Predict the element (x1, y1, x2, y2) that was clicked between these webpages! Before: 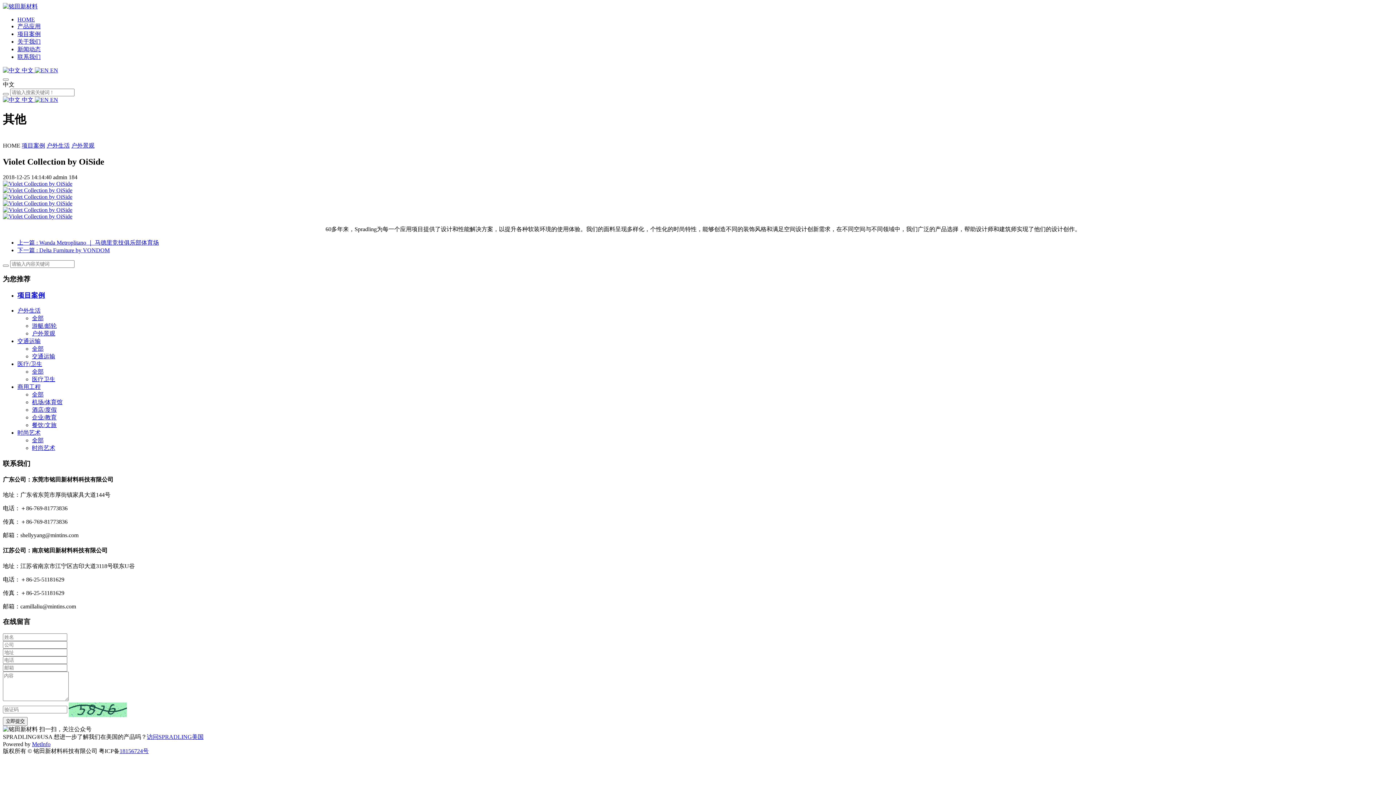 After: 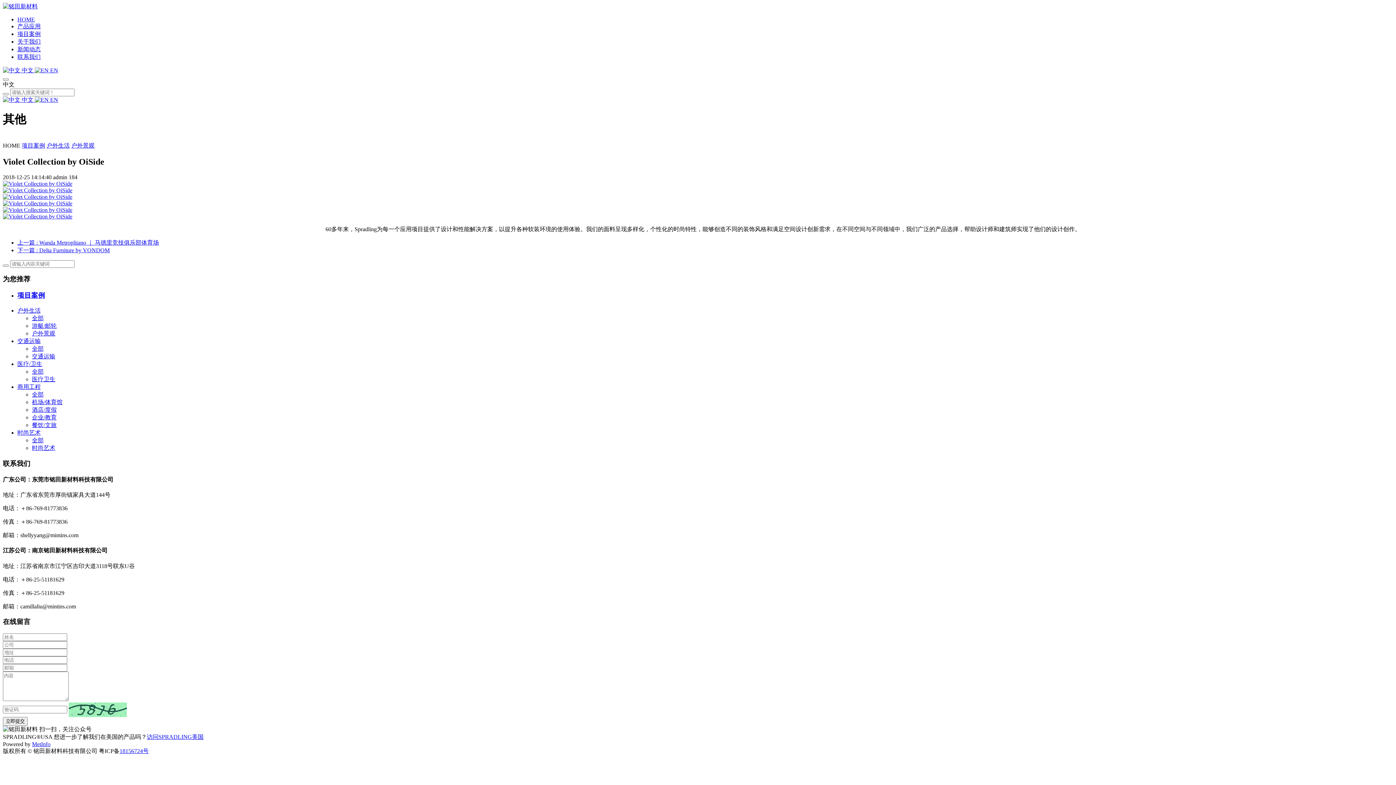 Action: bbox: (32, 741, 50, 747) label: MetInfo